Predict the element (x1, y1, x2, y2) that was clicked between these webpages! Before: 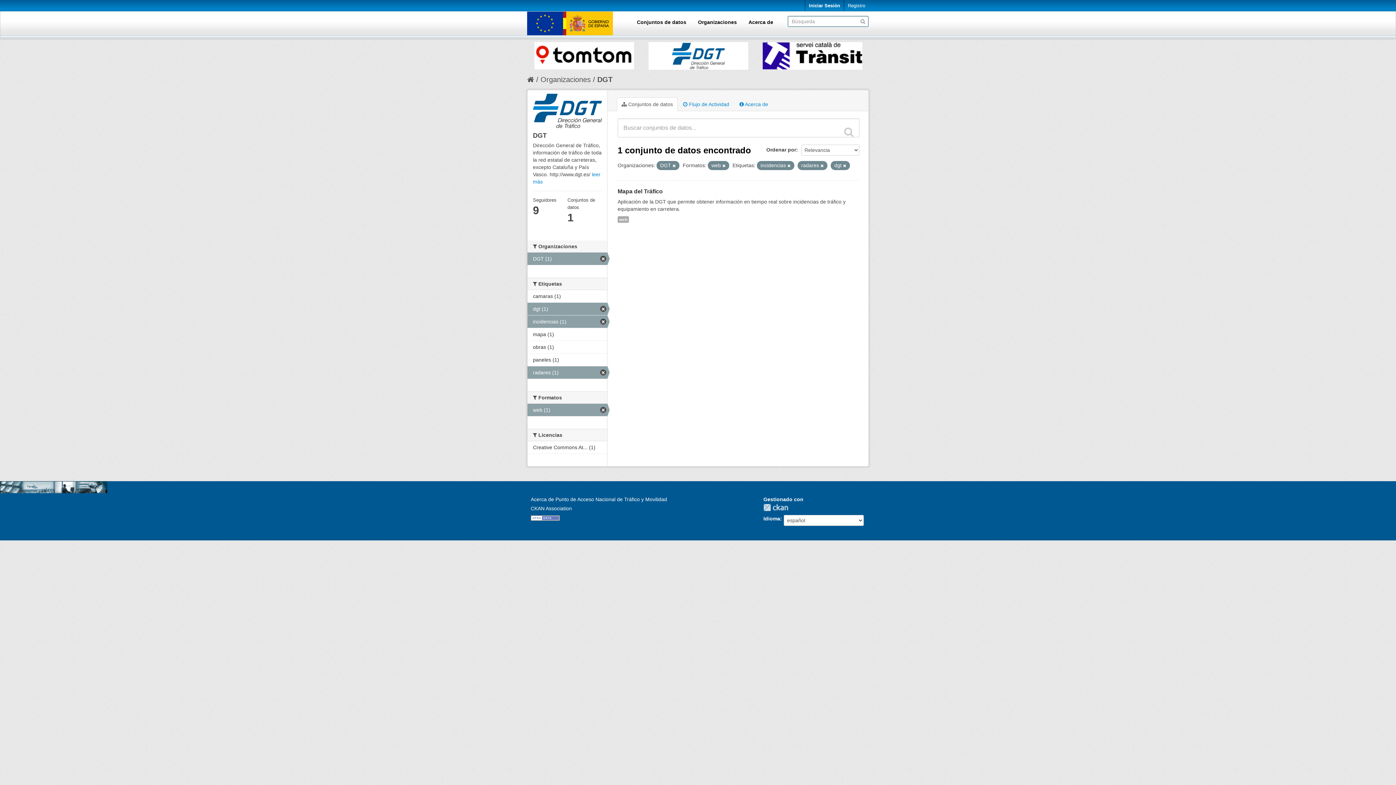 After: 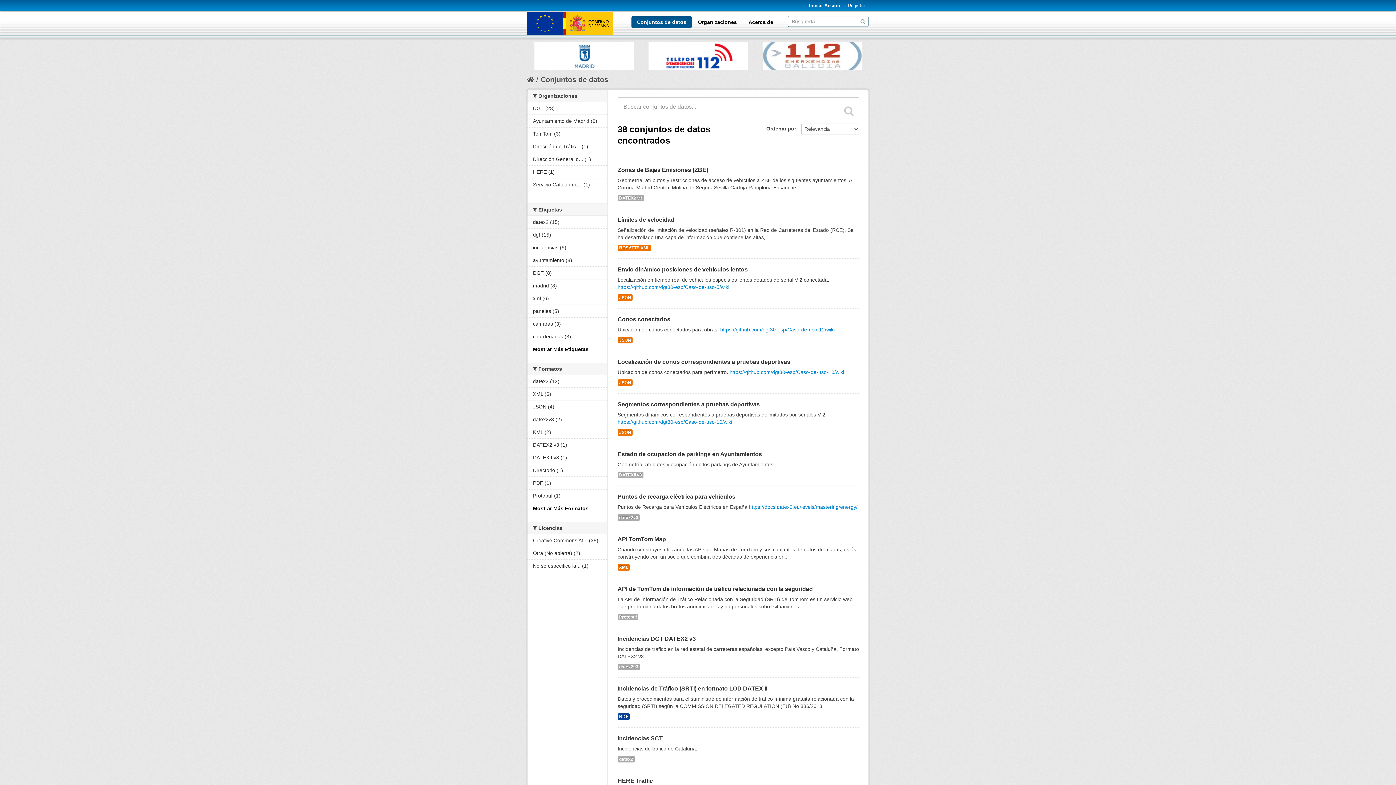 Action: label: Conjuntos de datos bbox: (631, 16, 692, 28)